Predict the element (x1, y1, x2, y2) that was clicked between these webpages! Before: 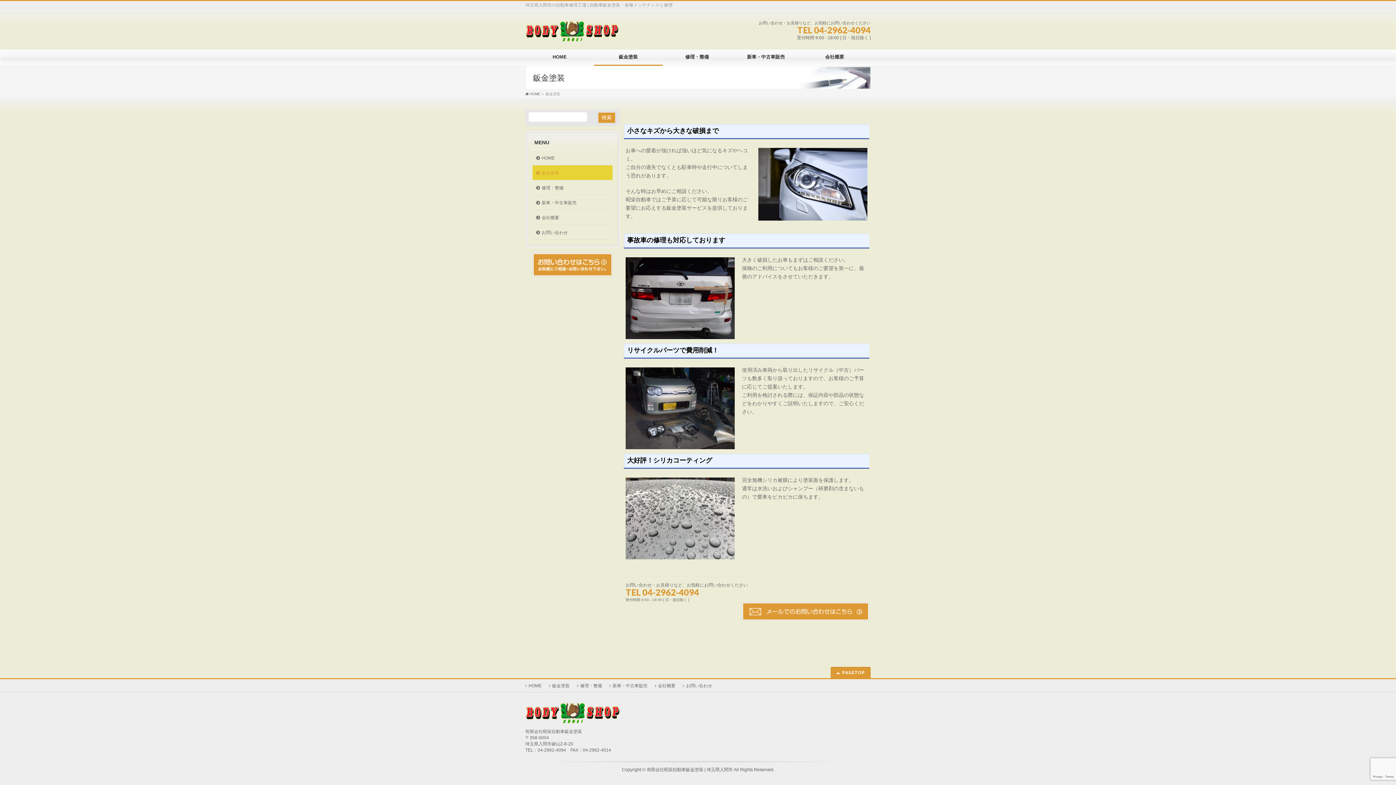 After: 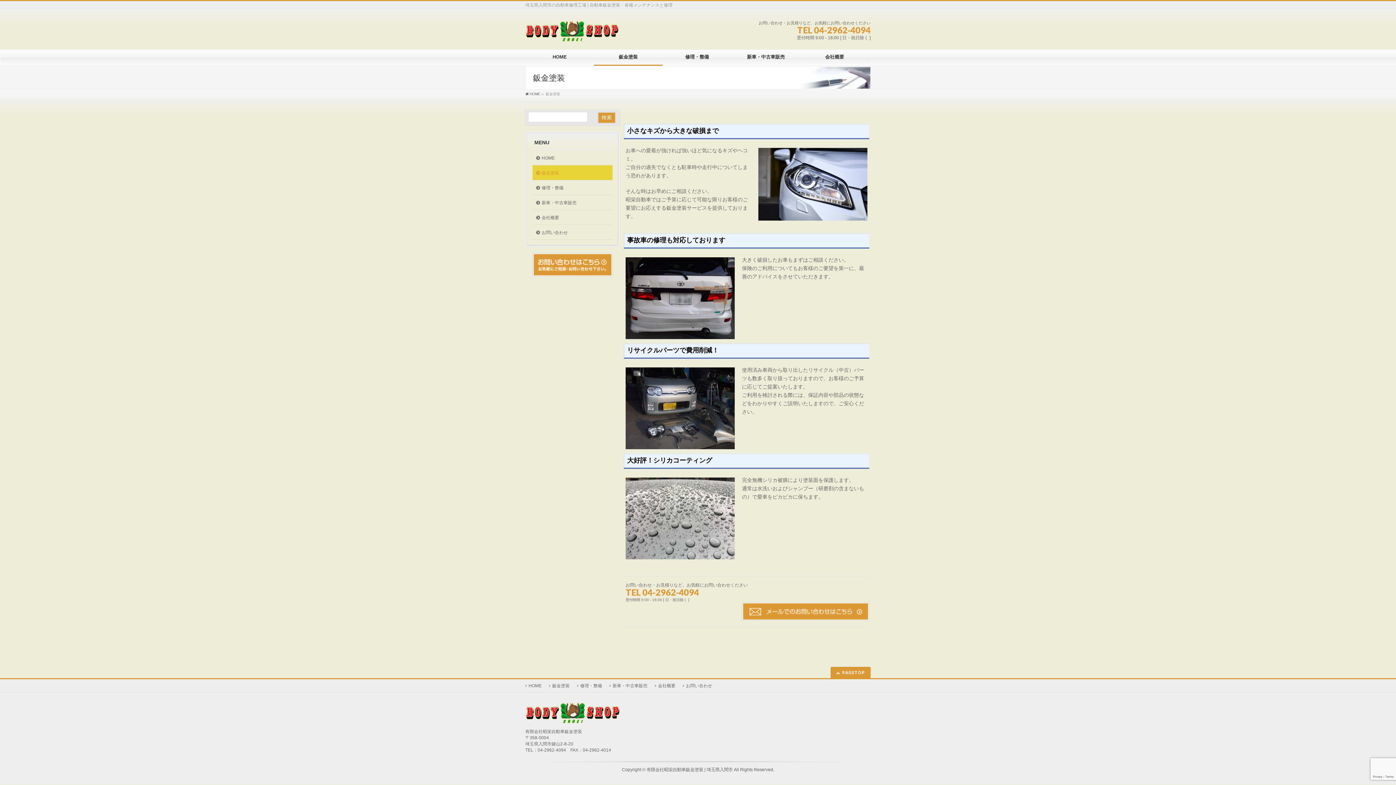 Action: bbox: (594, 54, 663, 59) label: 鈑金塗装